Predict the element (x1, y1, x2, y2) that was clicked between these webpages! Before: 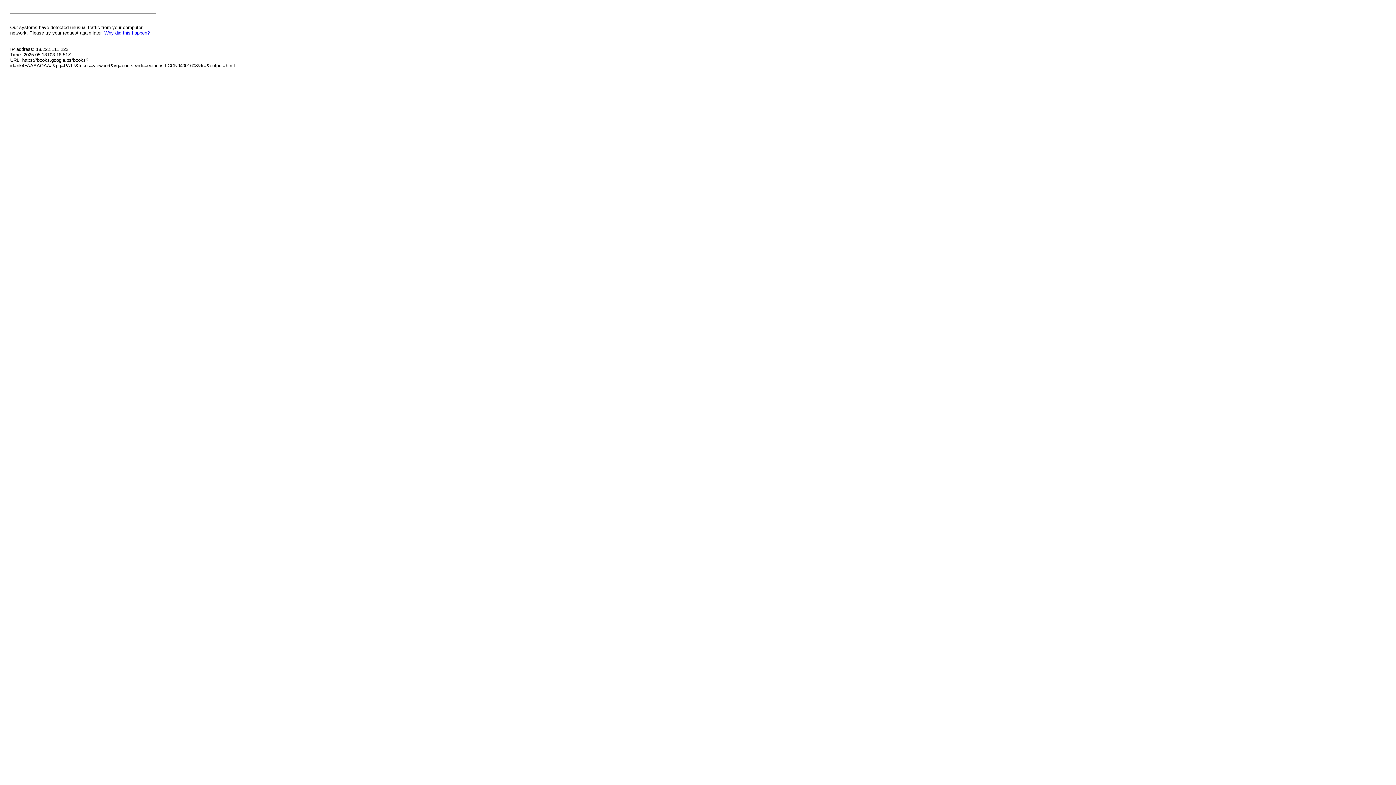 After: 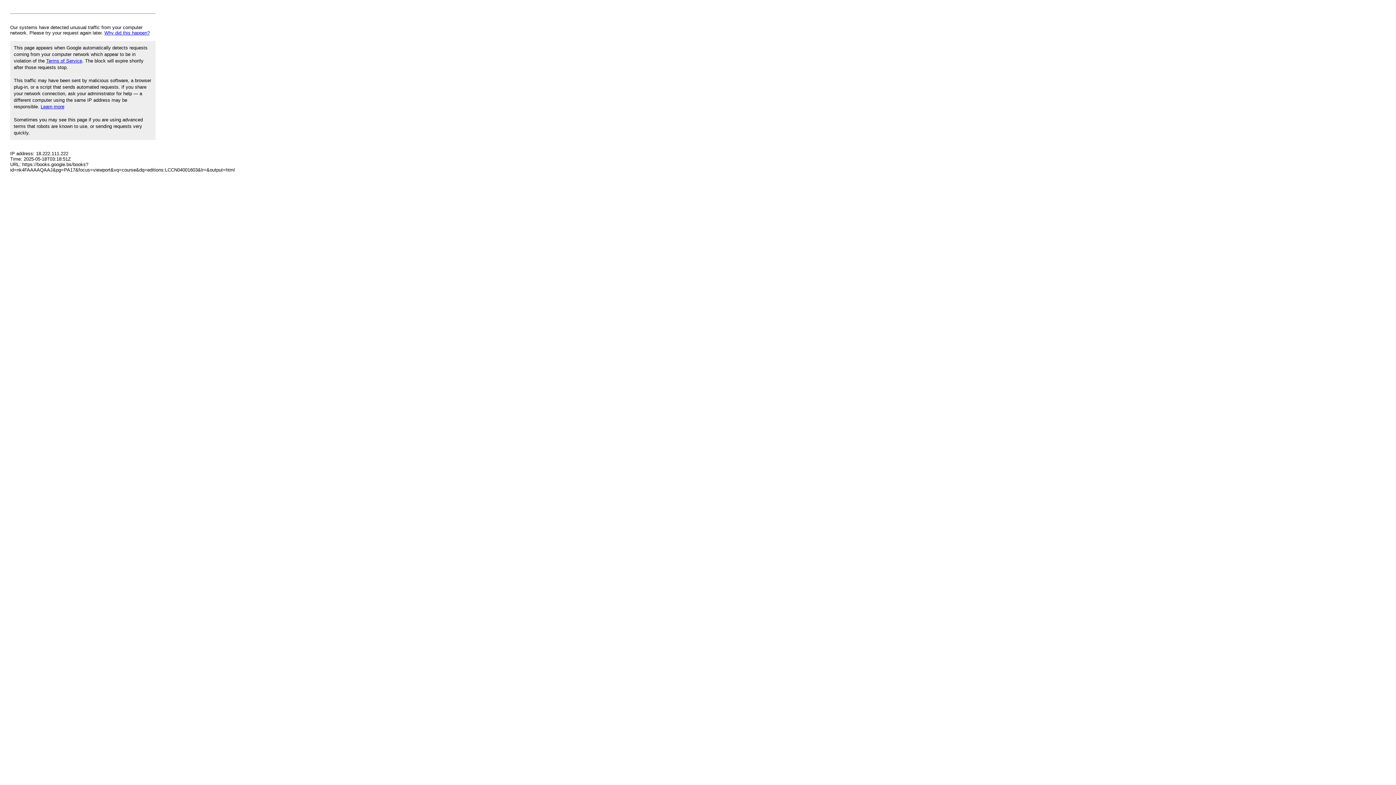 Action: bbox: (104, 30, 149, 35) label: Why did this happen?